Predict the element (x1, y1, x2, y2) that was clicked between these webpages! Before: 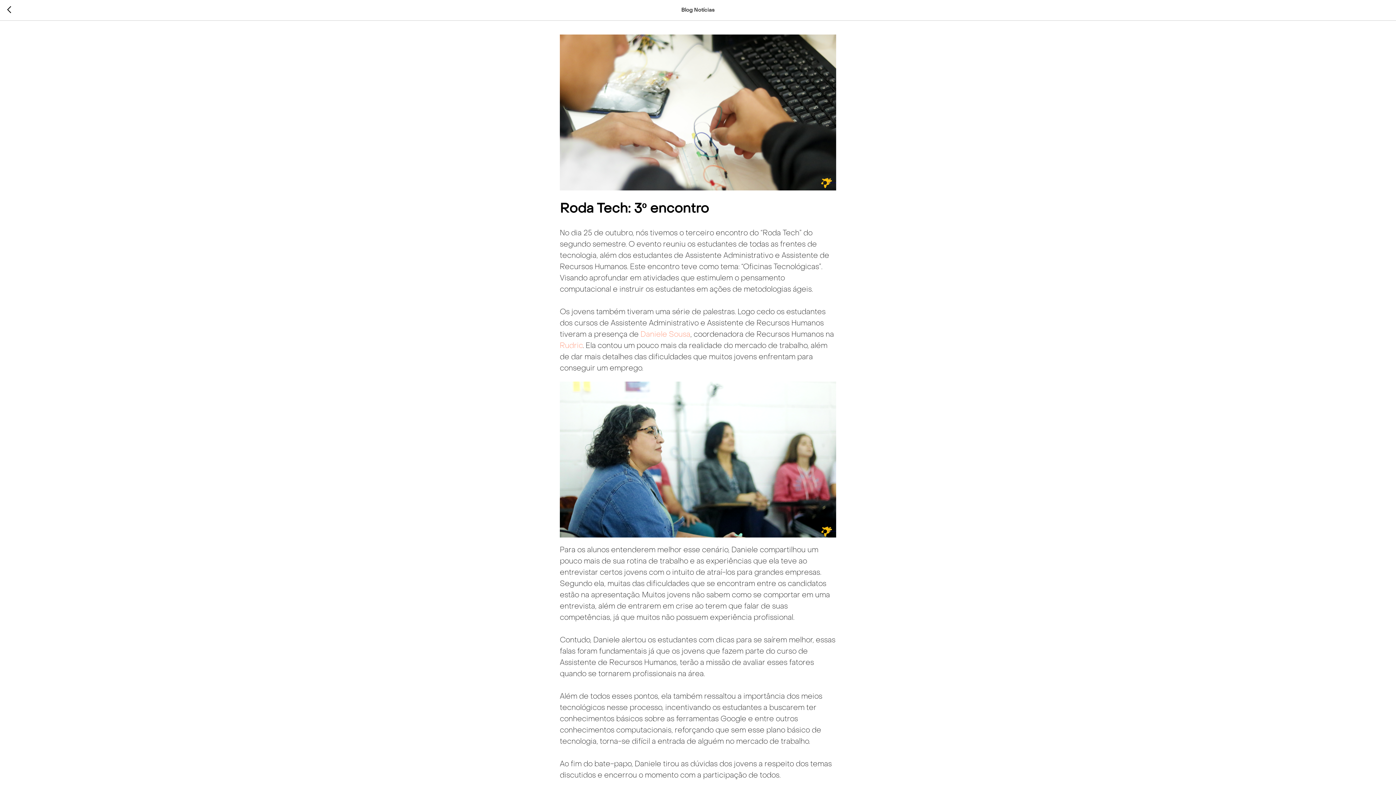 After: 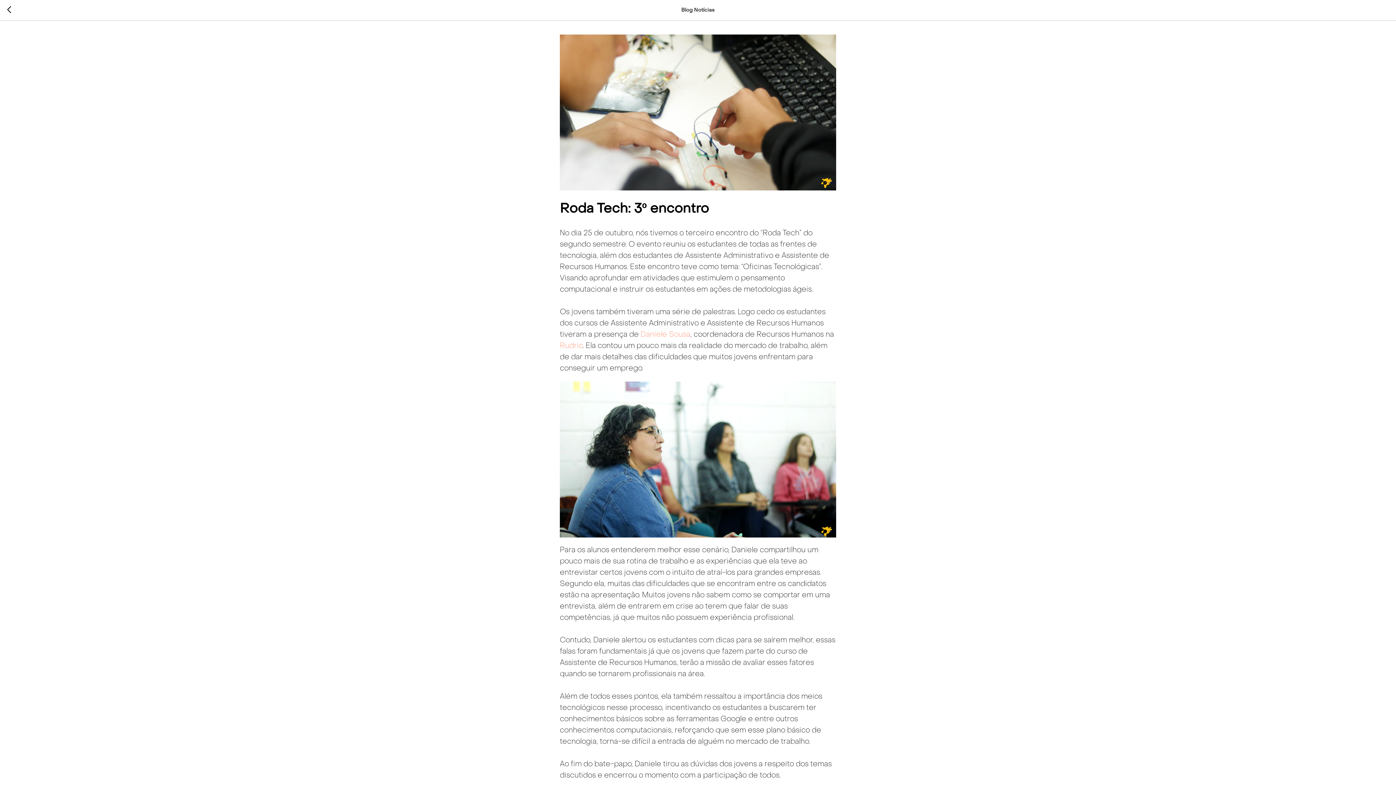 Action: bbox: (560, 342, 582, 349) label: Rudric